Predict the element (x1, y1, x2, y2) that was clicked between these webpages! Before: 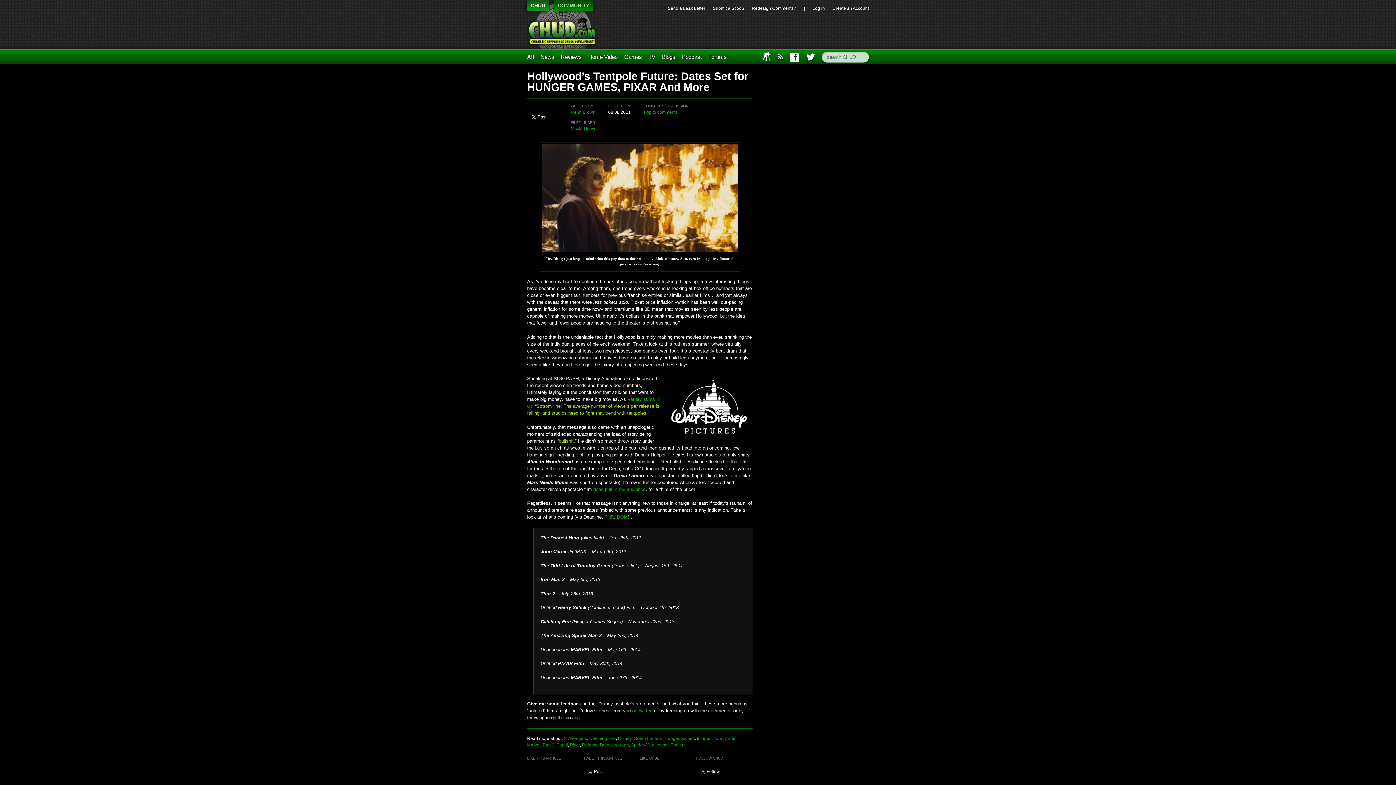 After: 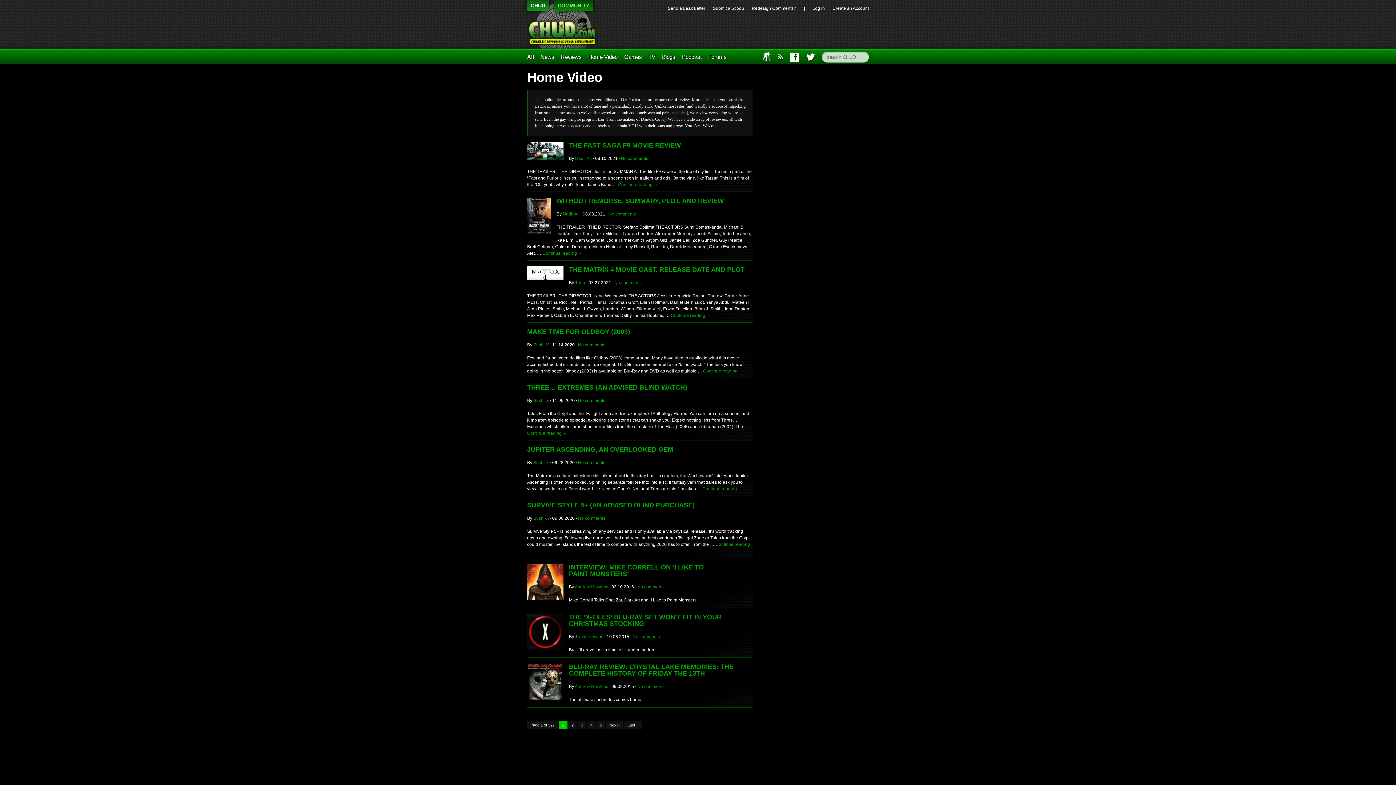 Action: label: Home Video bbox: (588, 53, 617, 60)